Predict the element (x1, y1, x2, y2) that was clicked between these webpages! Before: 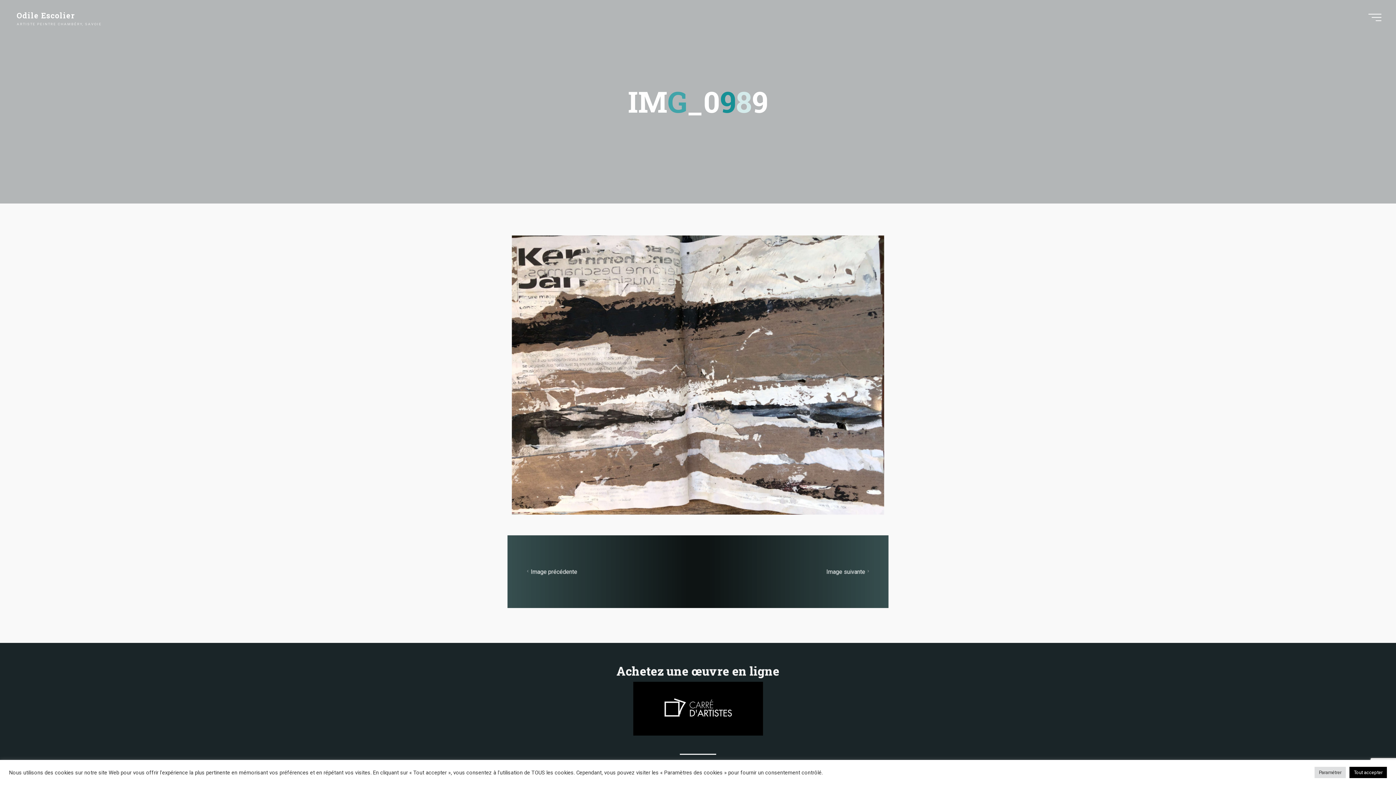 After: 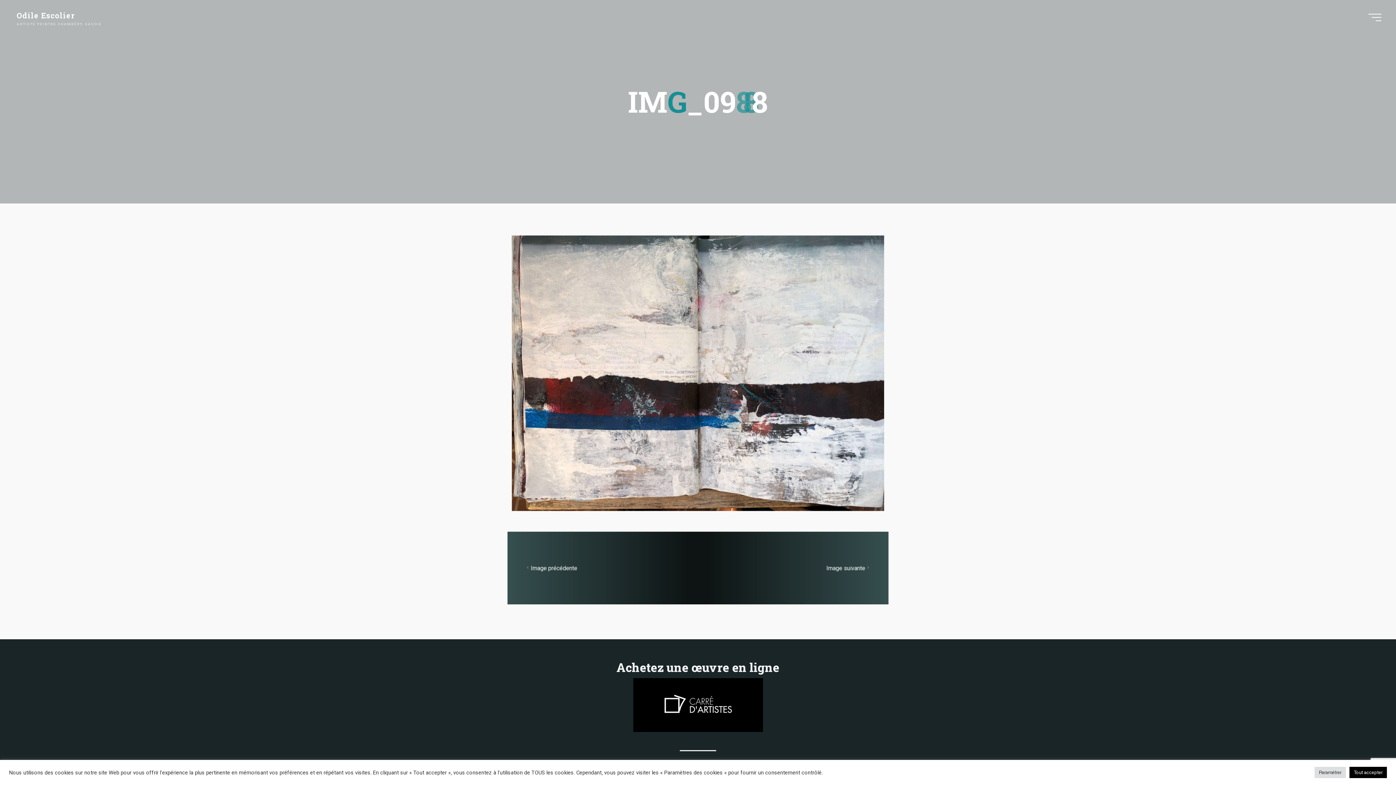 Action: bbox: (525, 567, 577, 576) label: Image précédente